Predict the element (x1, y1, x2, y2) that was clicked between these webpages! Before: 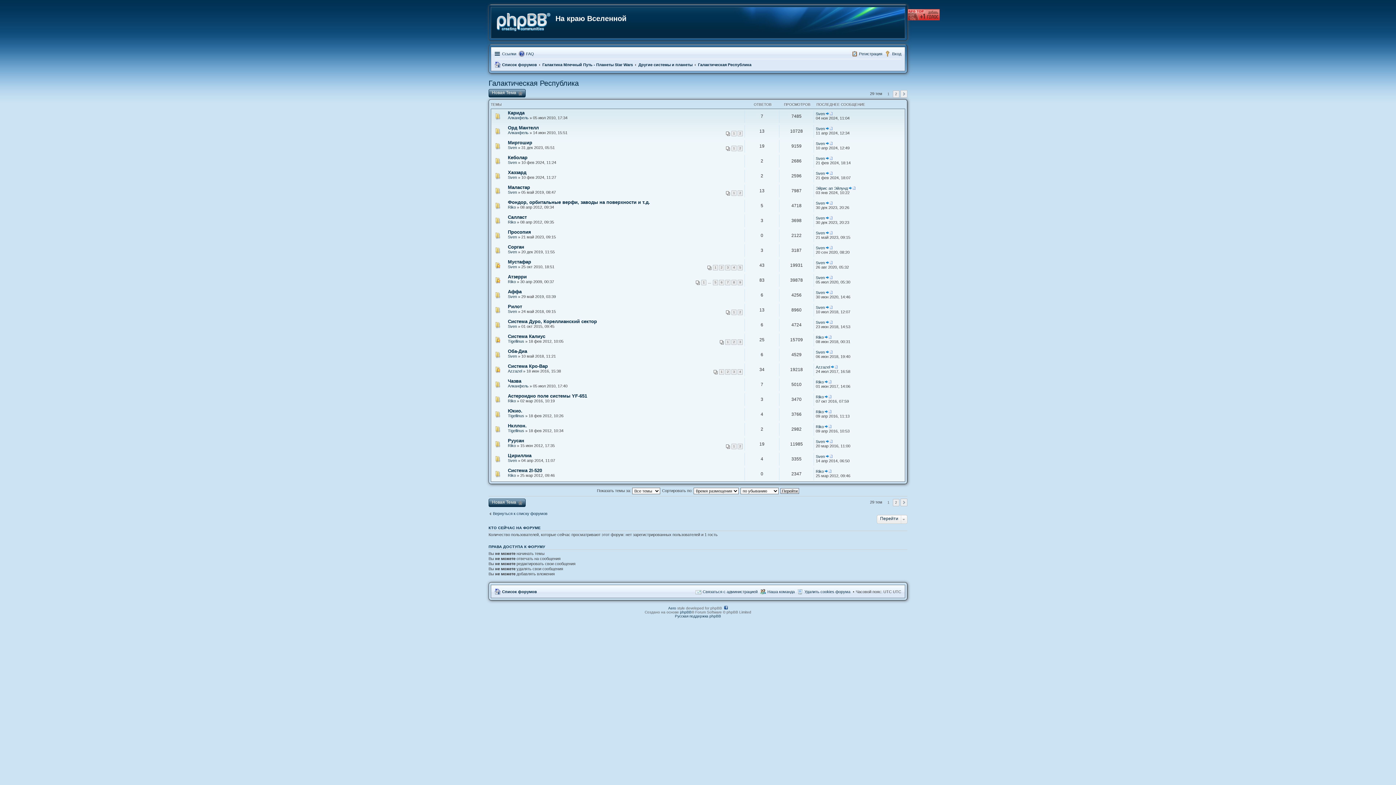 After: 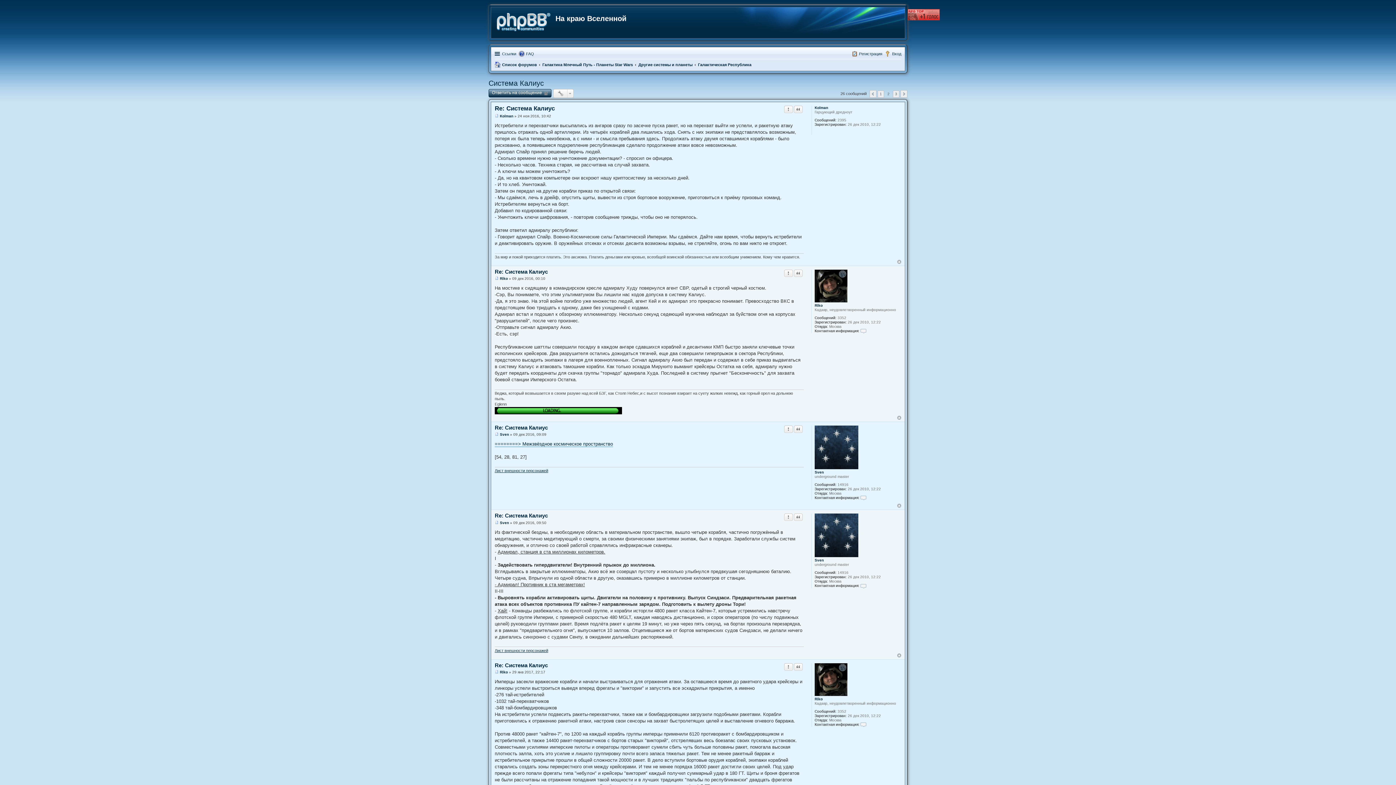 Action: bbox: (731, 339, 736, 345) label: 2